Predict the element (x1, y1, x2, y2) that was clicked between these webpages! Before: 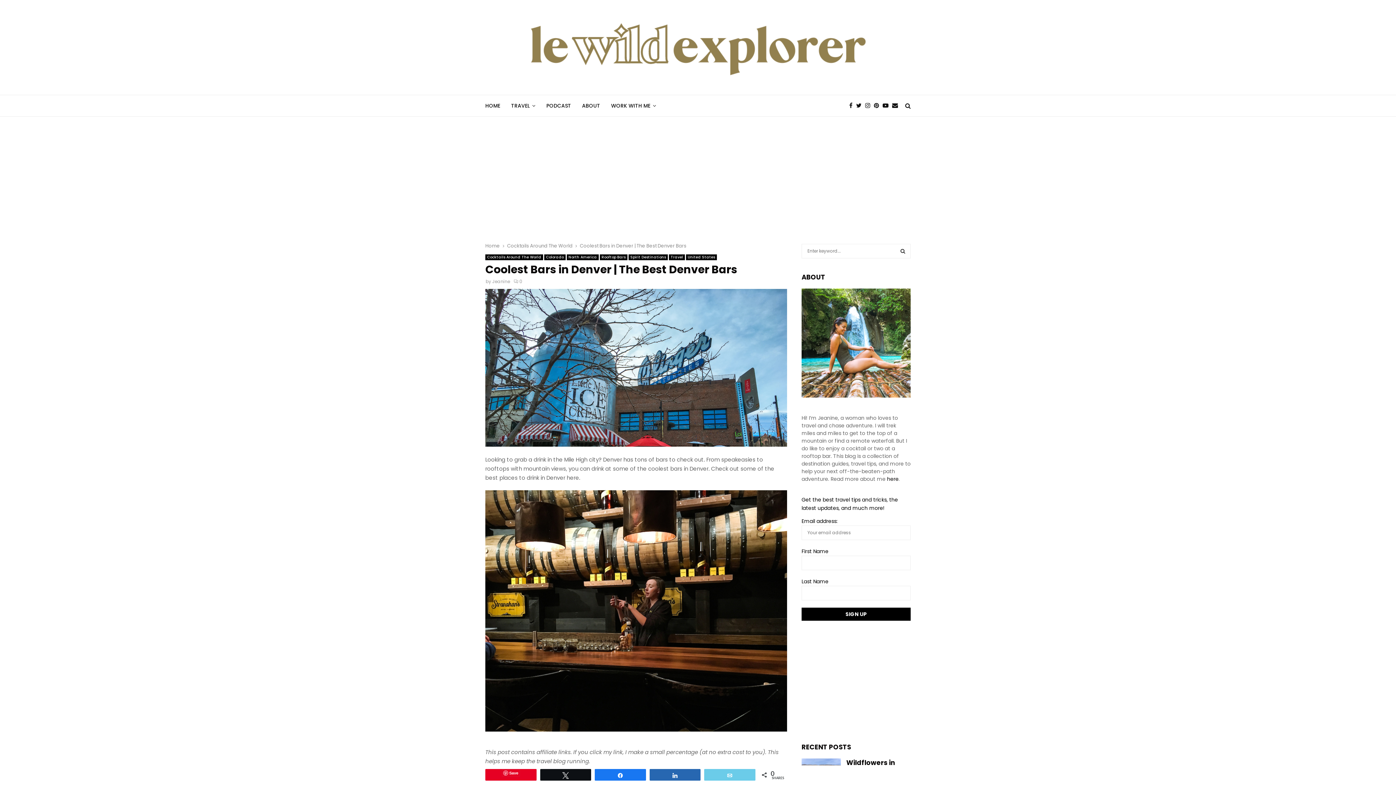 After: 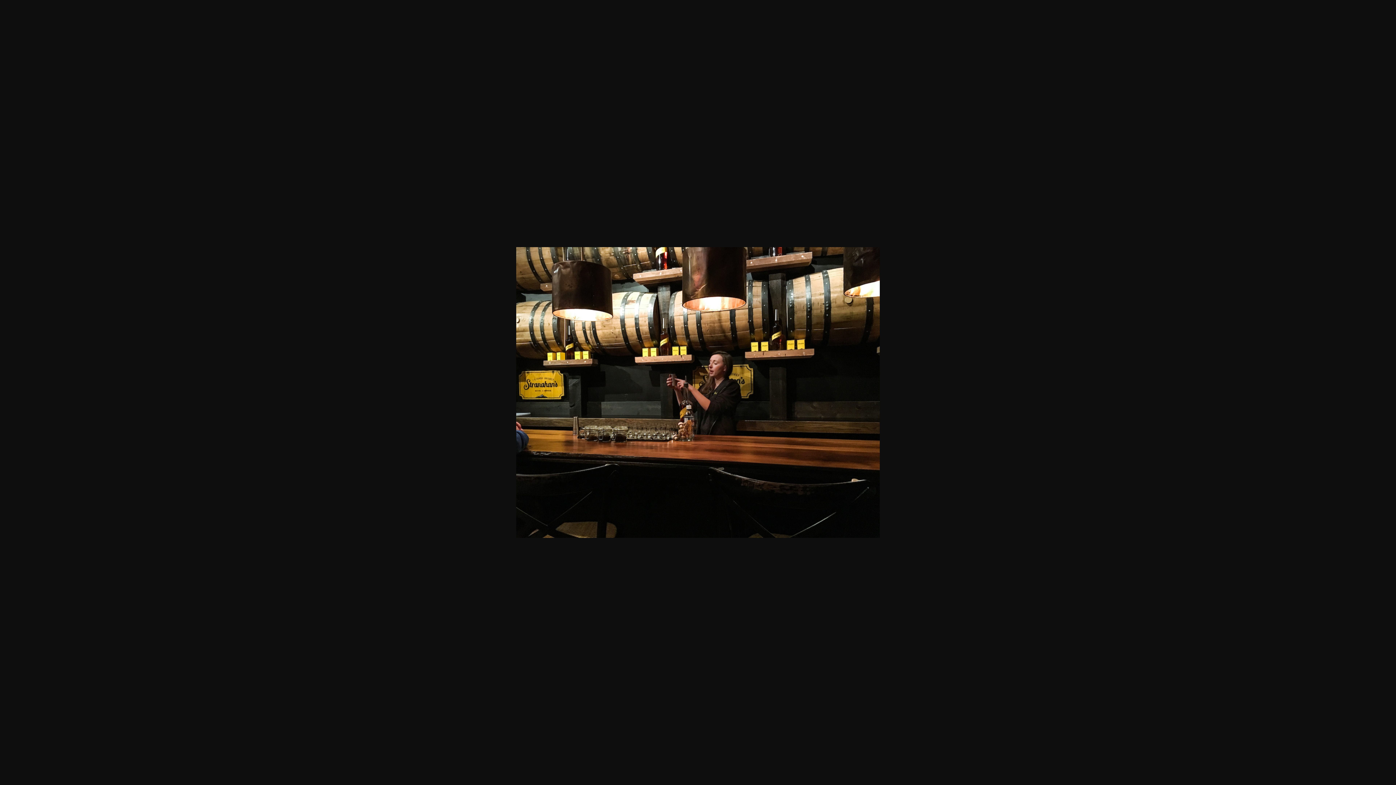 Action: bbox: (485, 733, 787, 741)